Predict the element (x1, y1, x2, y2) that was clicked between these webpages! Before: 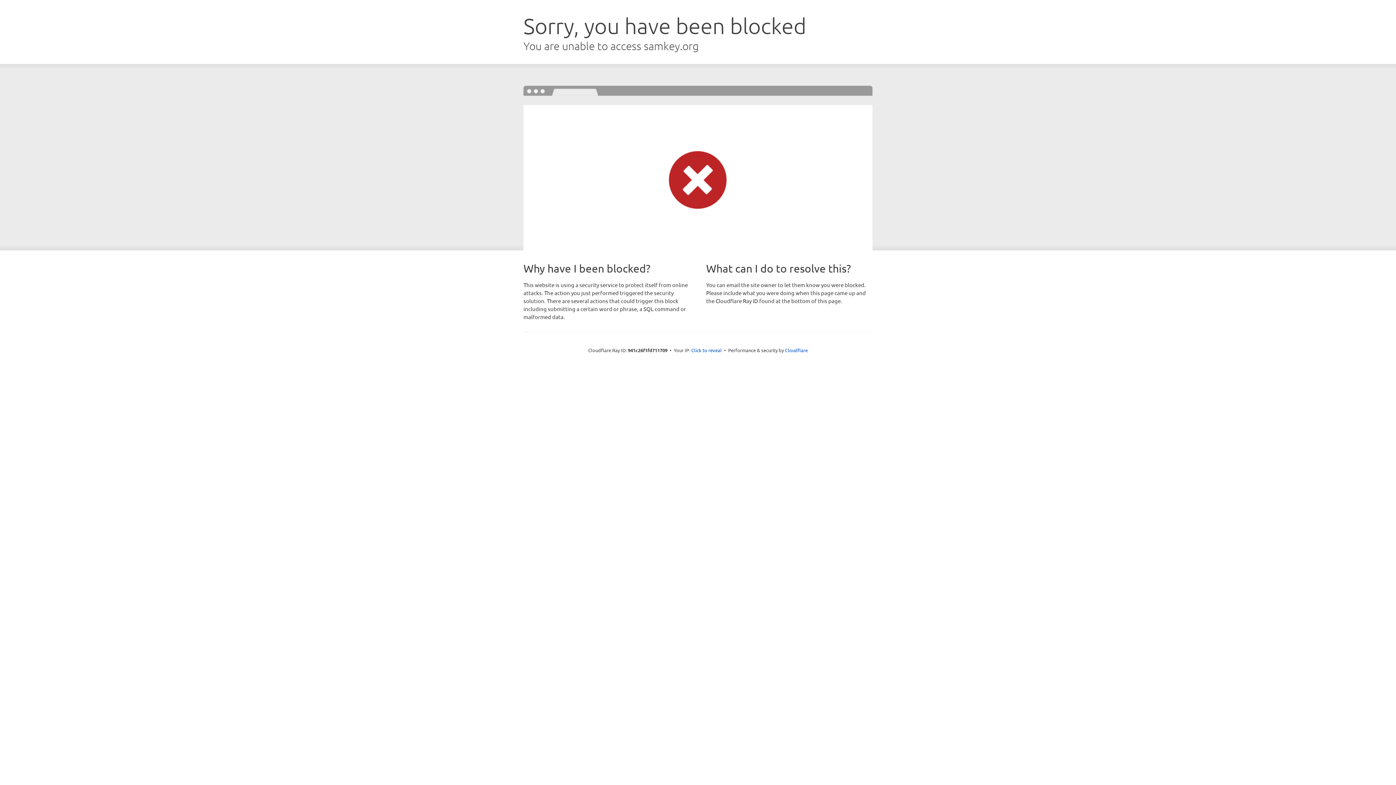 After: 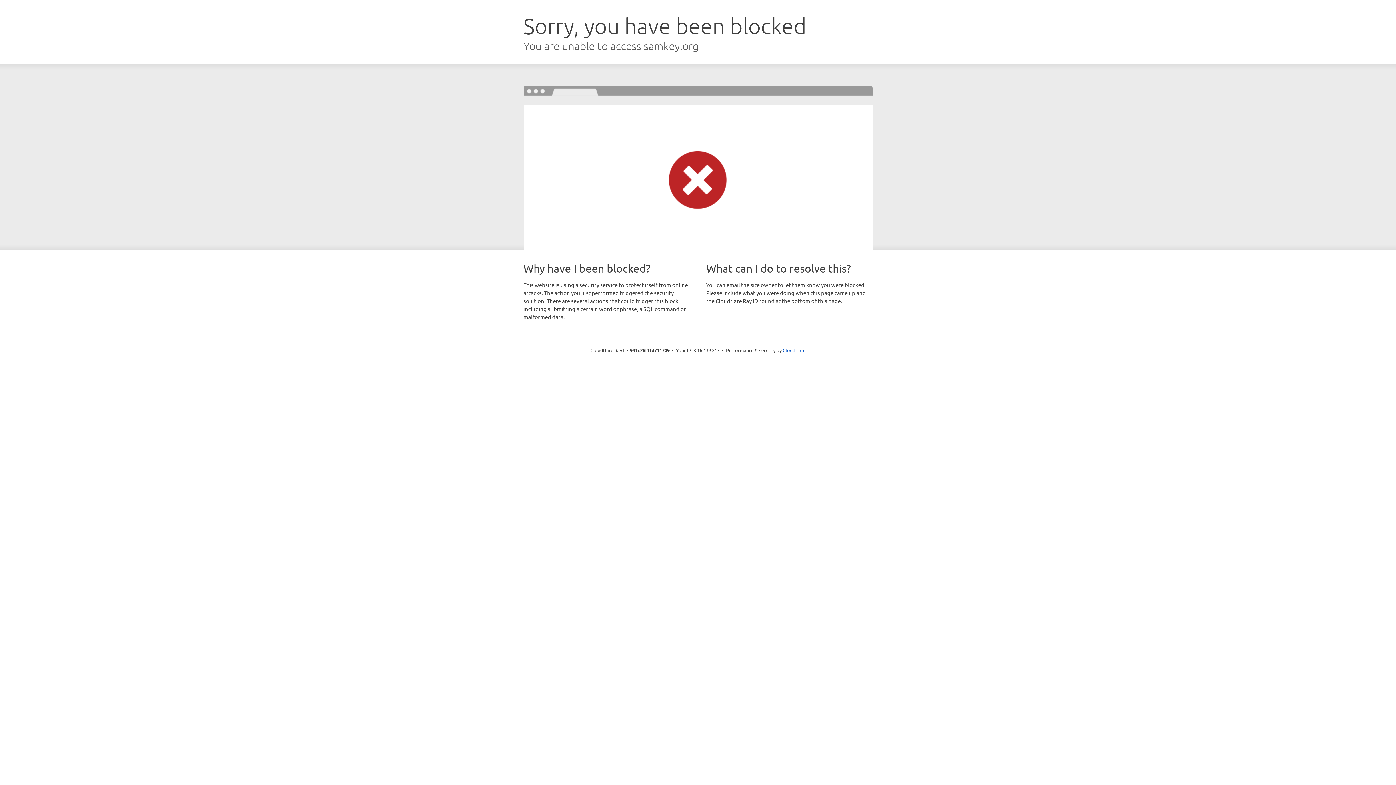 Action: label: Click to reveal bbox: (691, 346, 722, 353)